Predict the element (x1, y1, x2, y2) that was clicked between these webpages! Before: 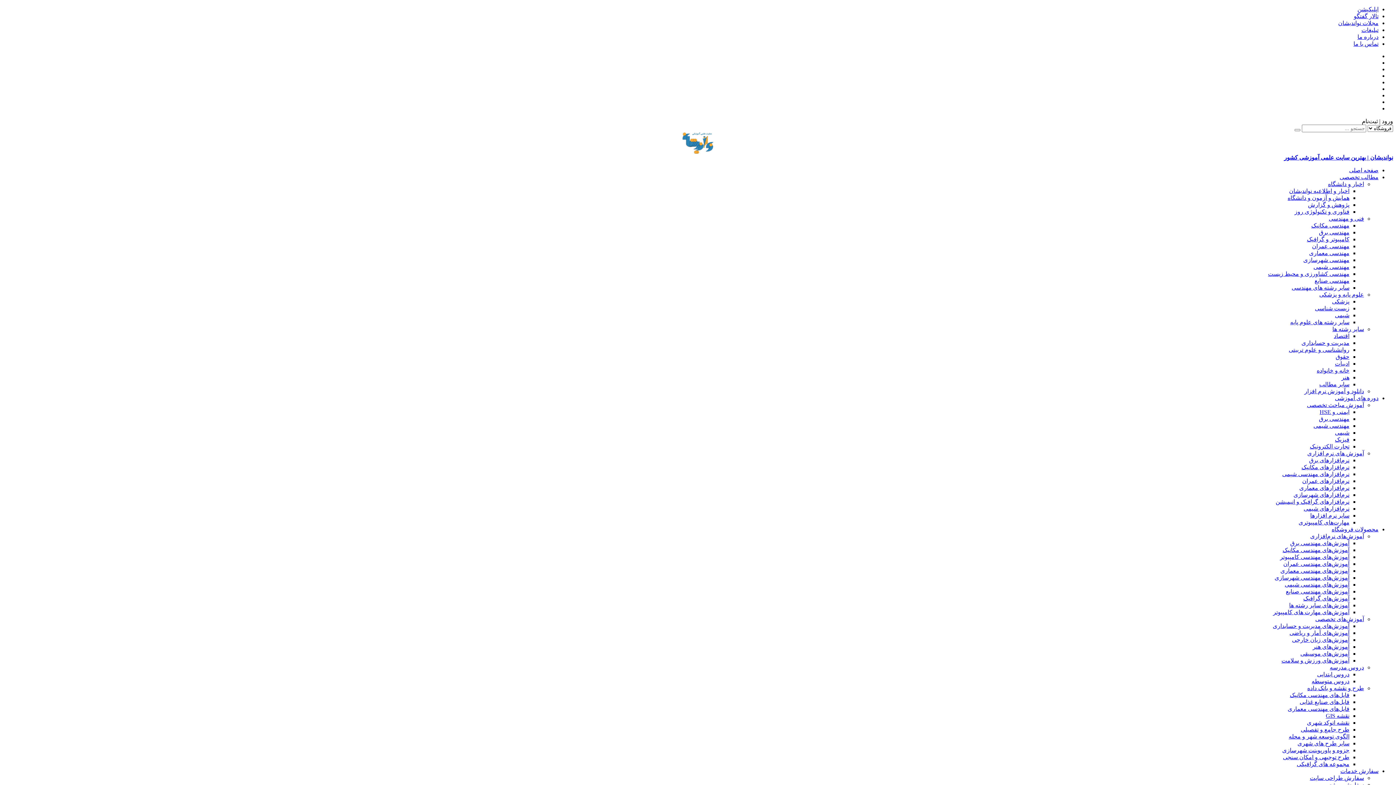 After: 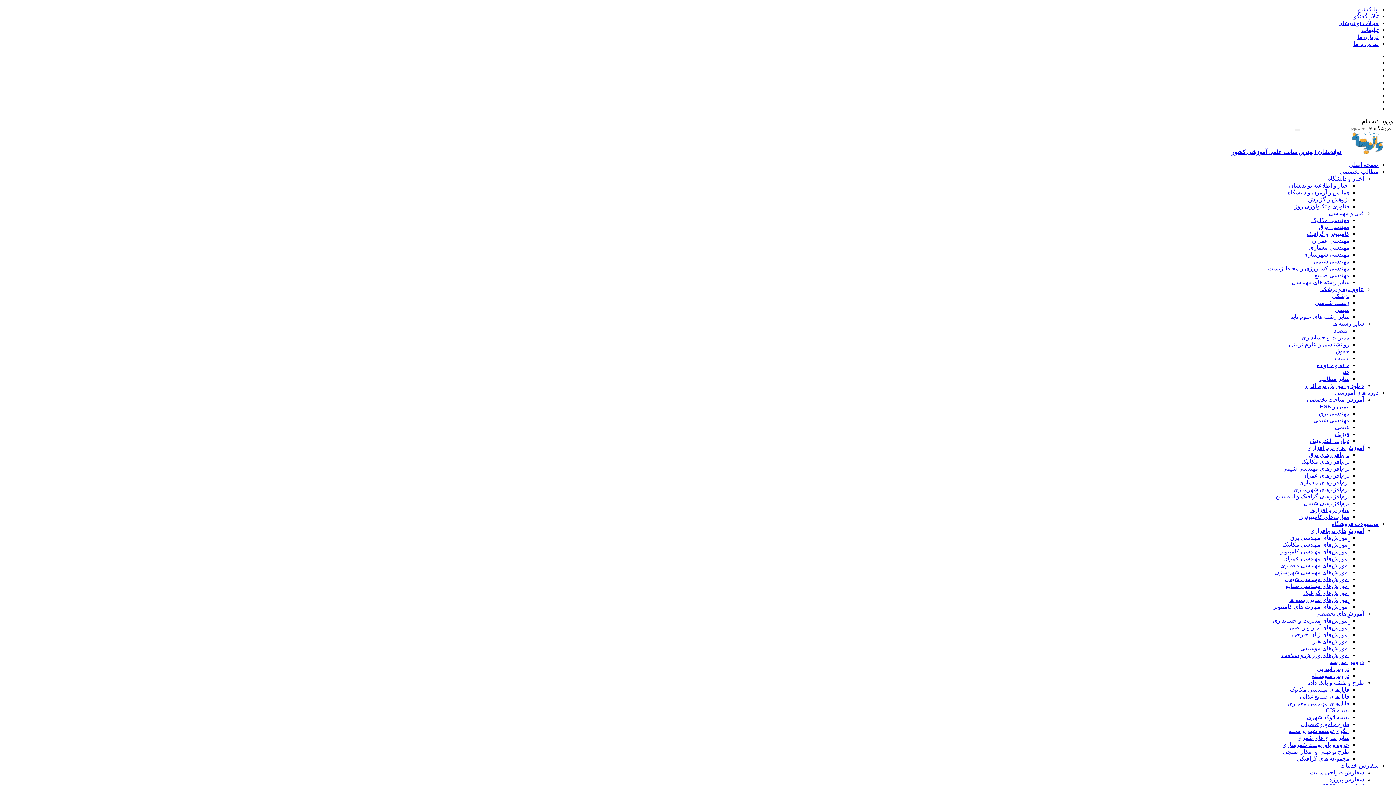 Action: label: درباره ما bbox: (1357, 33, 1378, 40)